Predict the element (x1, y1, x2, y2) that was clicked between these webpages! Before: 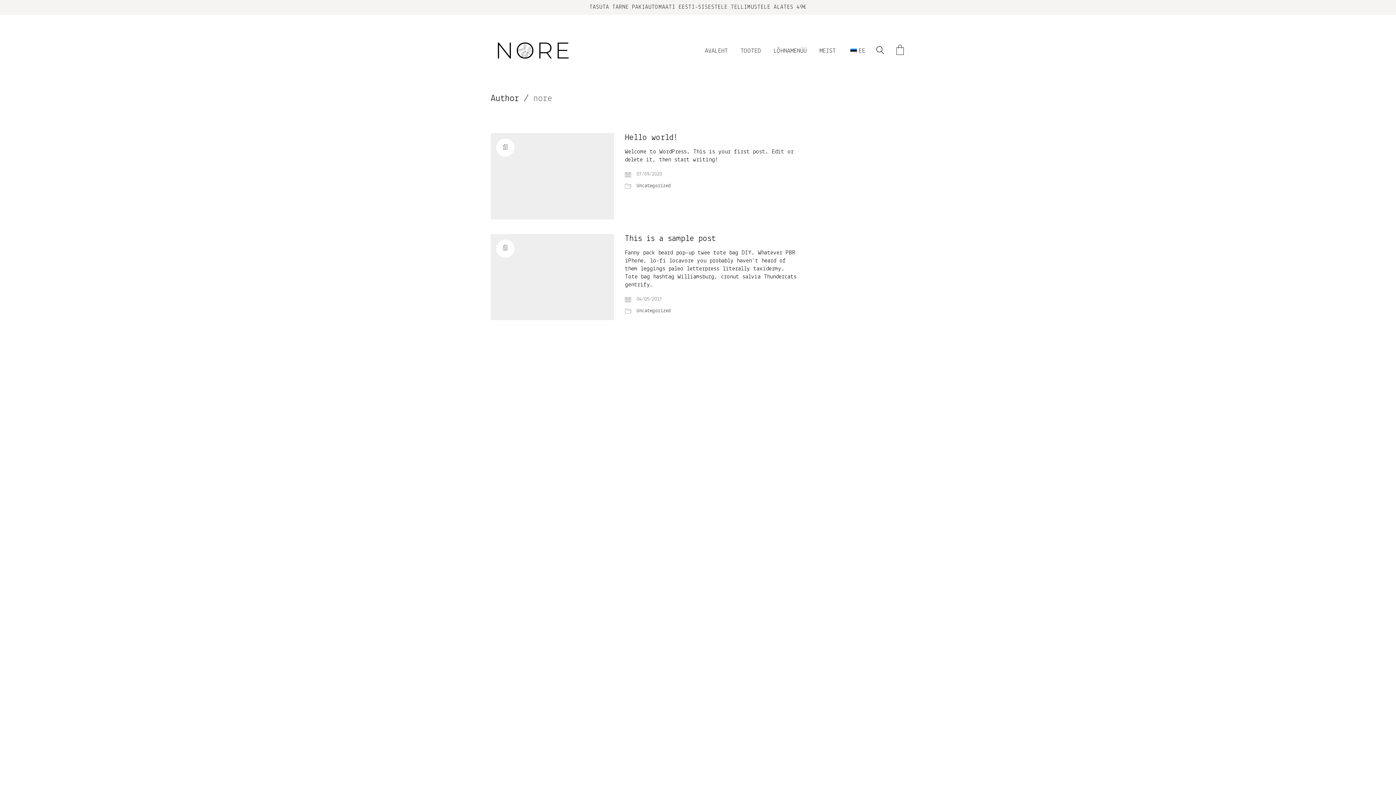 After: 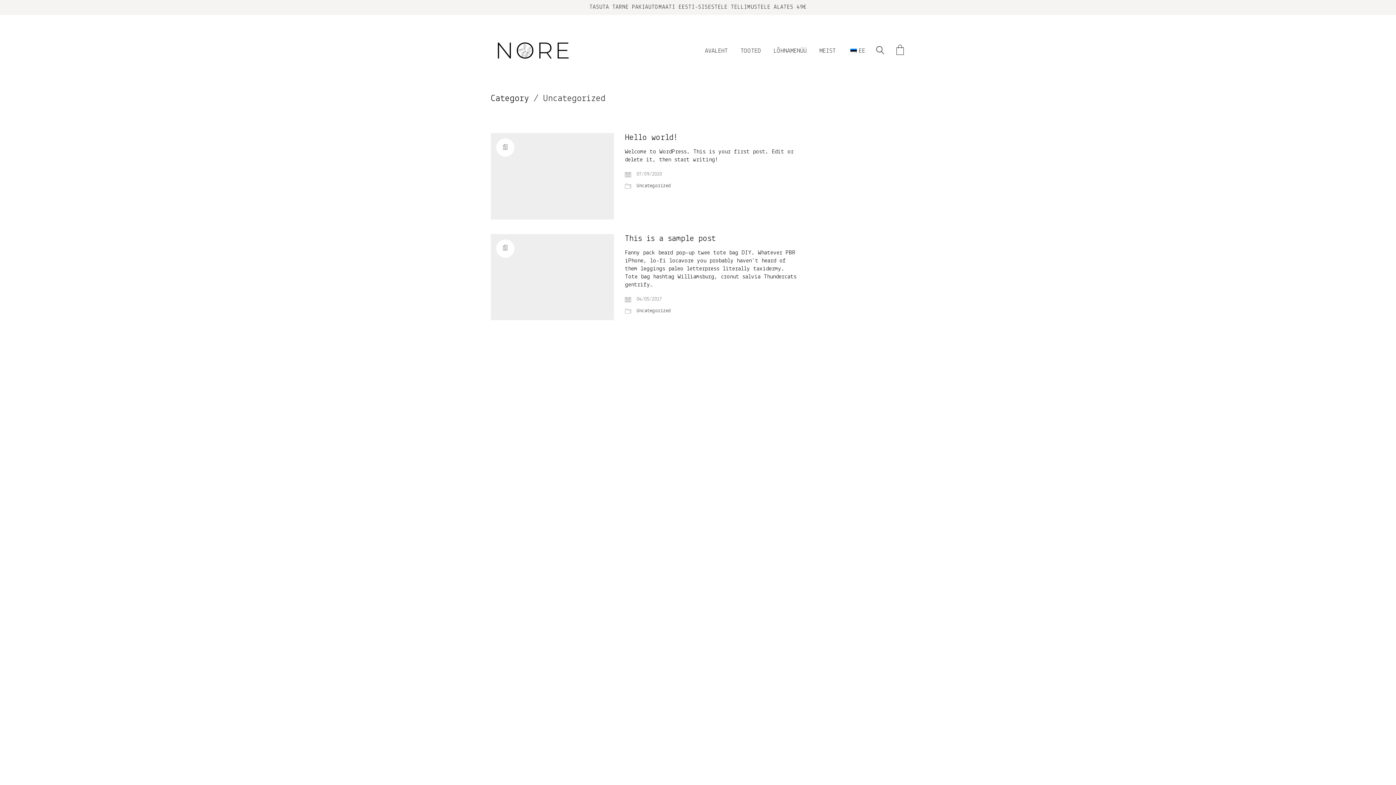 Action: label: Uncategorized bbox: (636, 307, 671, 314)